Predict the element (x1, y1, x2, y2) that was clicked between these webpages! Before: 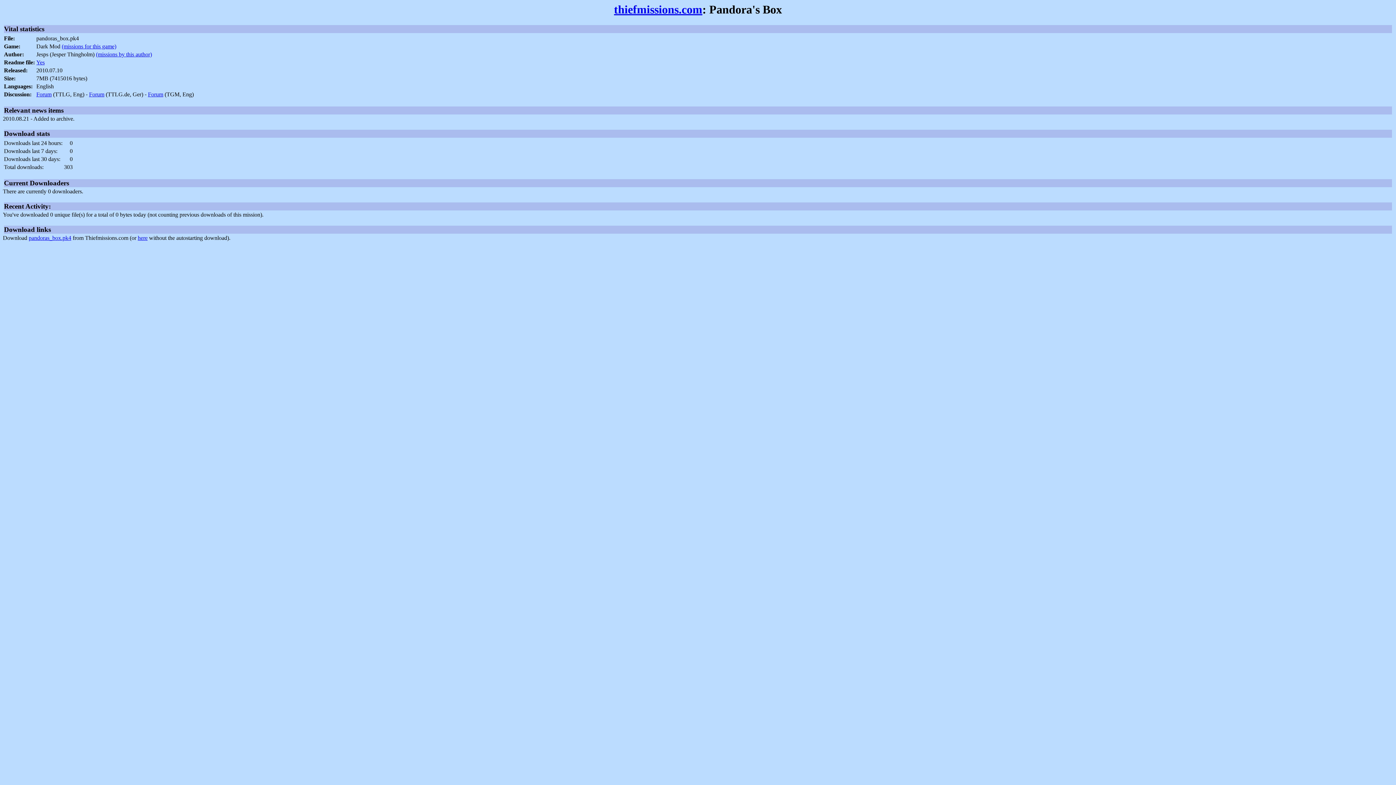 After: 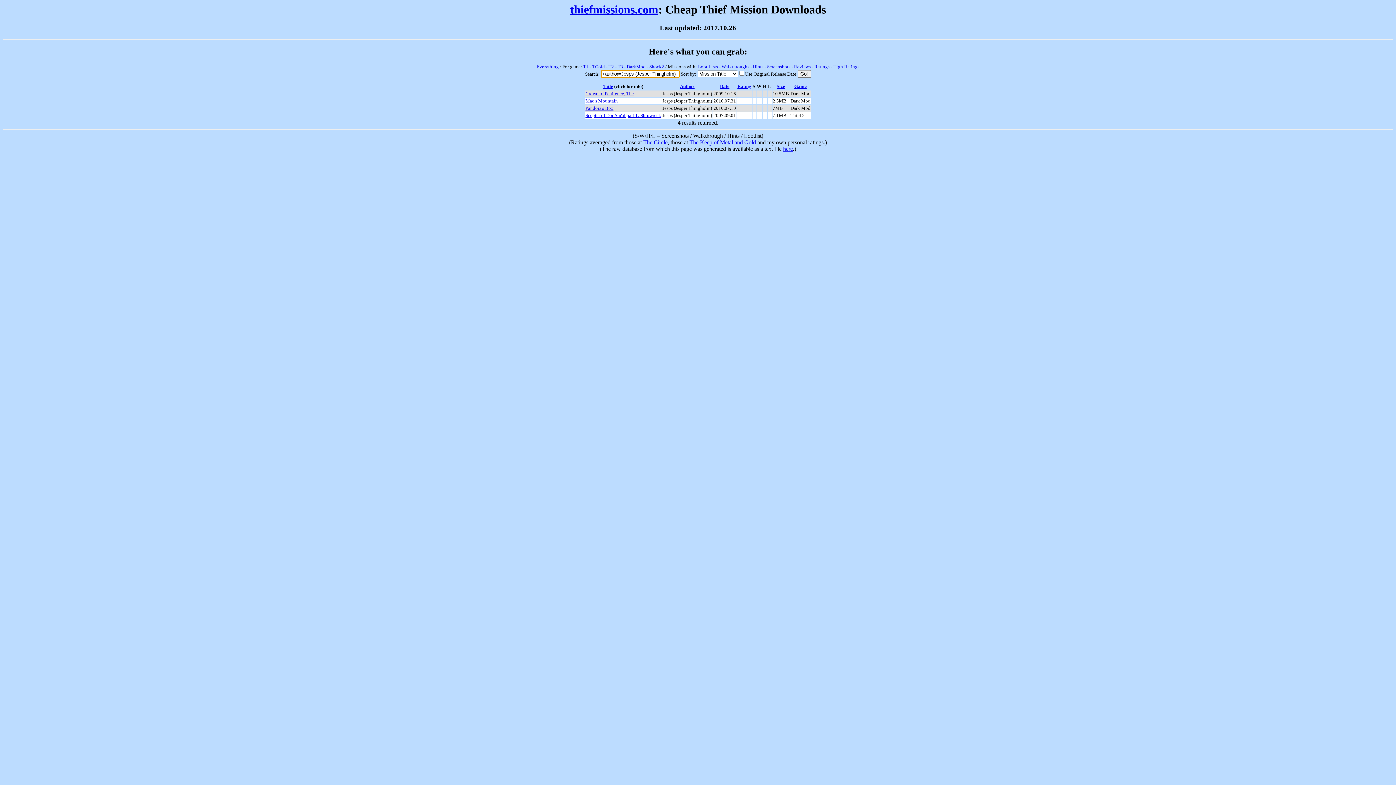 Action: bbox: (96, 51, 152, 57) label: (missions by this author)